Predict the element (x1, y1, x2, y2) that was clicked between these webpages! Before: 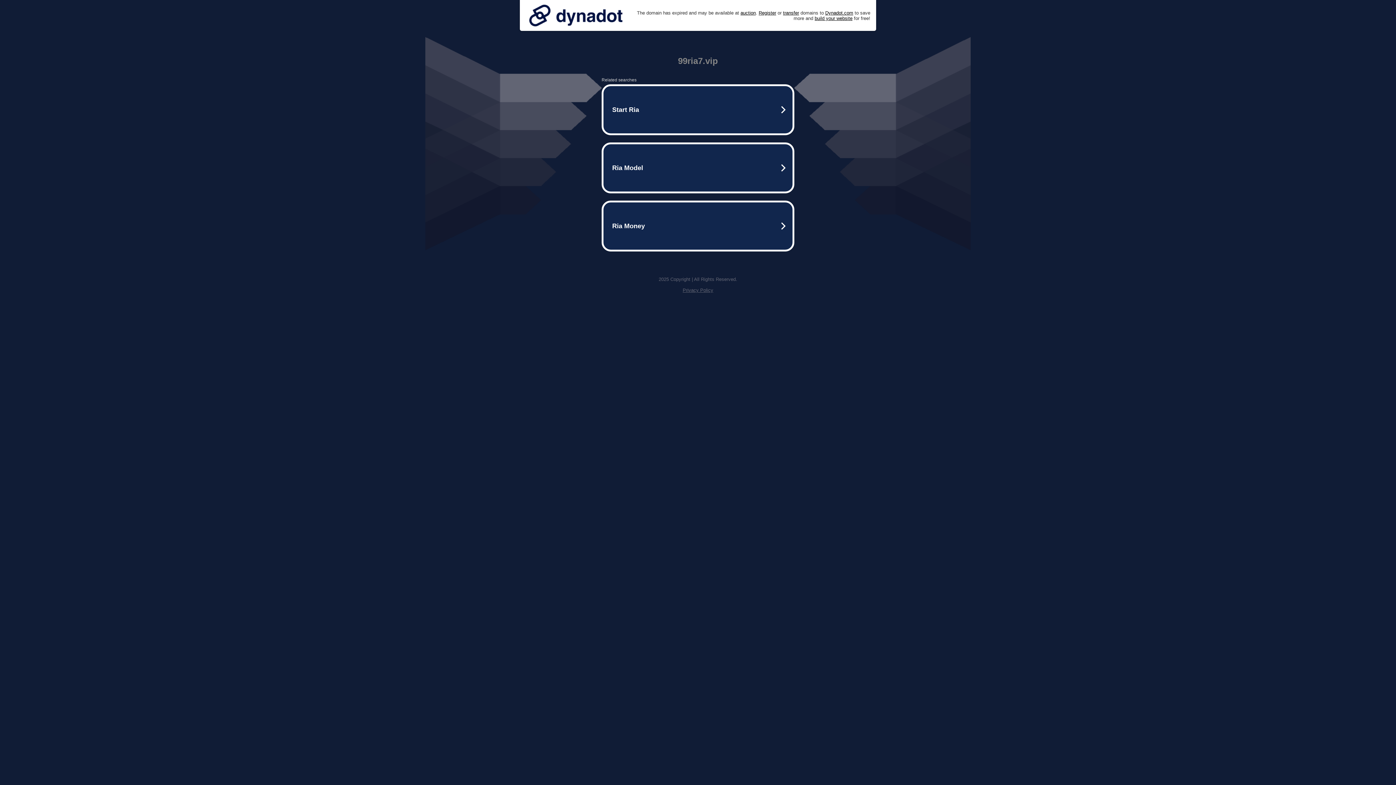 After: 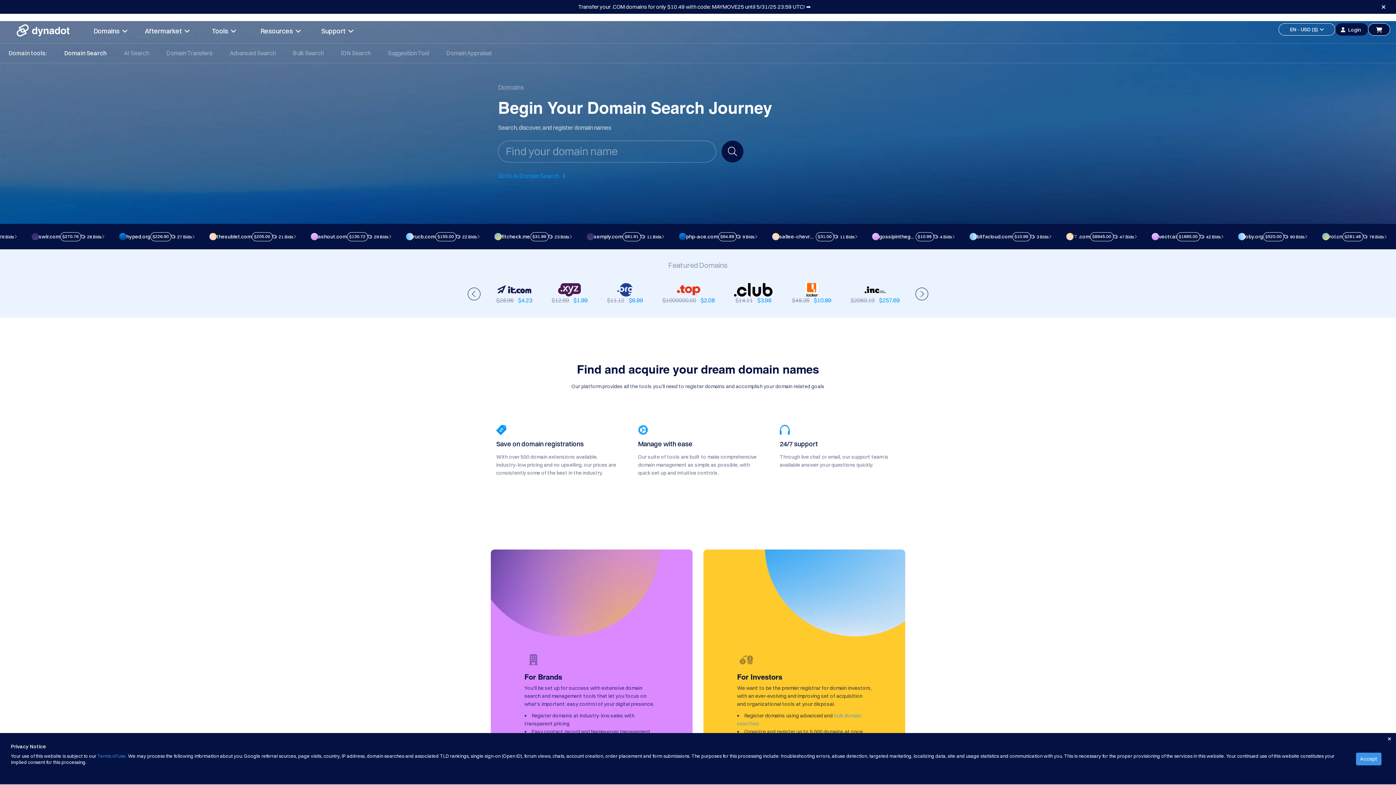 Action: label: Register bbox: (758, 10, 776, 15)